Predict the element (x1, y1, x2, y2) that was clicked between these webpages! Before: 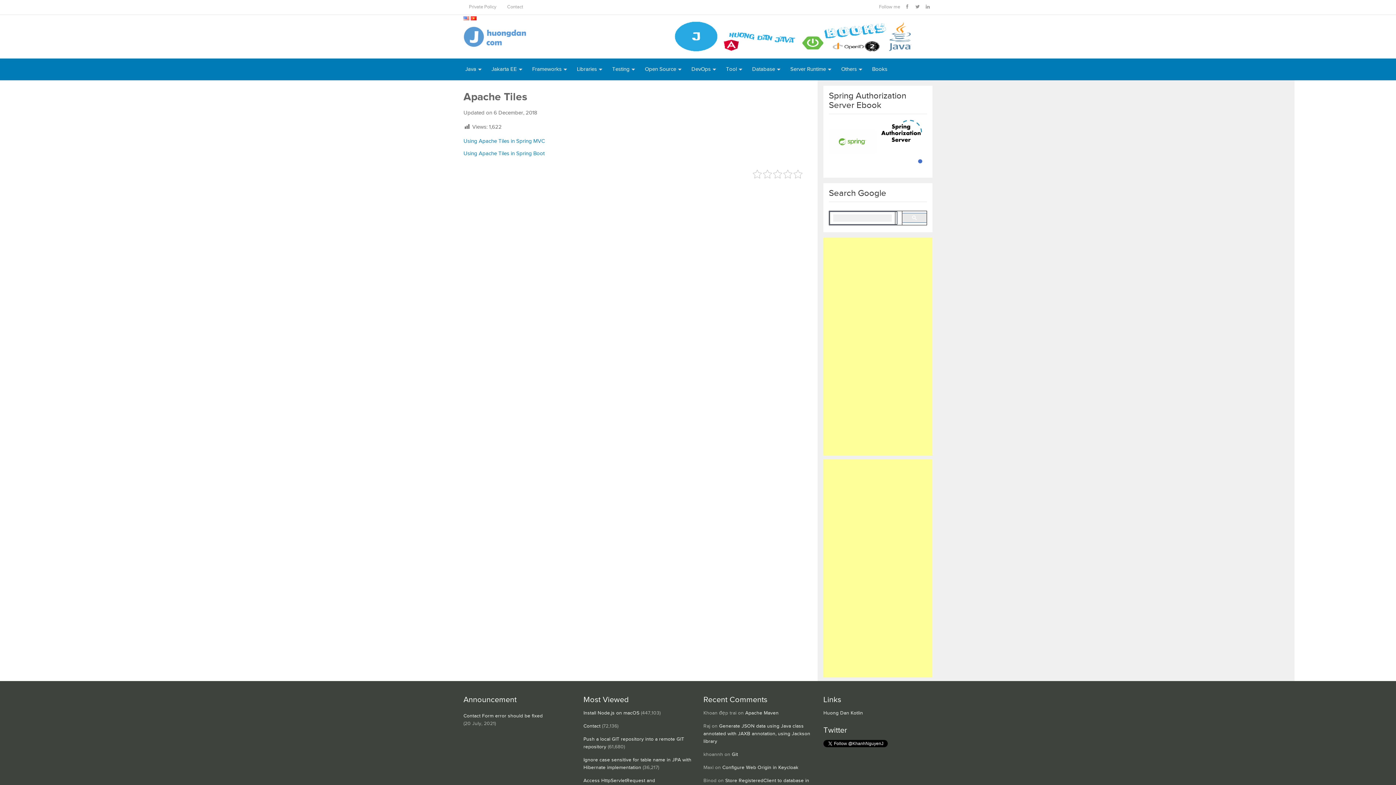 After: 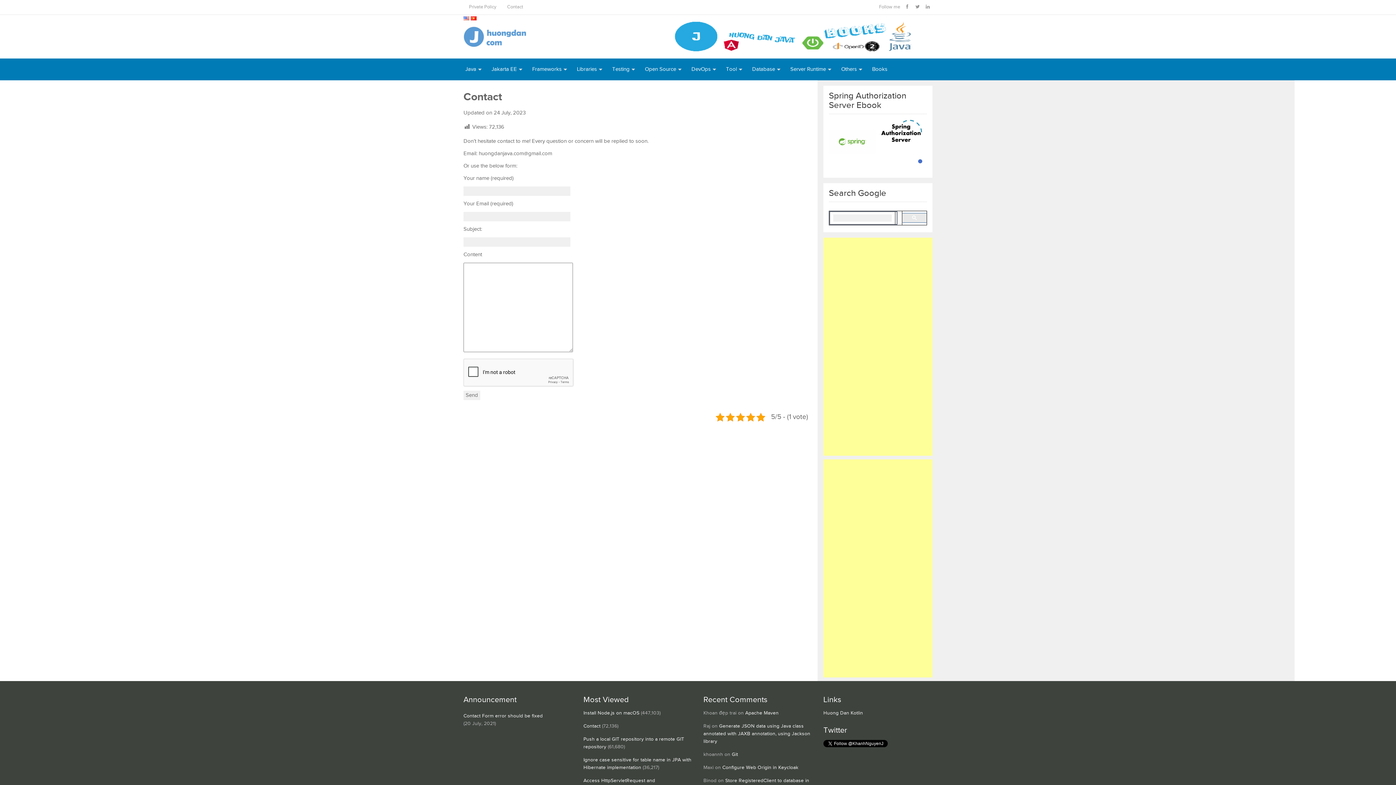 Action: bbox: (501, 0, 528, 14) label: Contact